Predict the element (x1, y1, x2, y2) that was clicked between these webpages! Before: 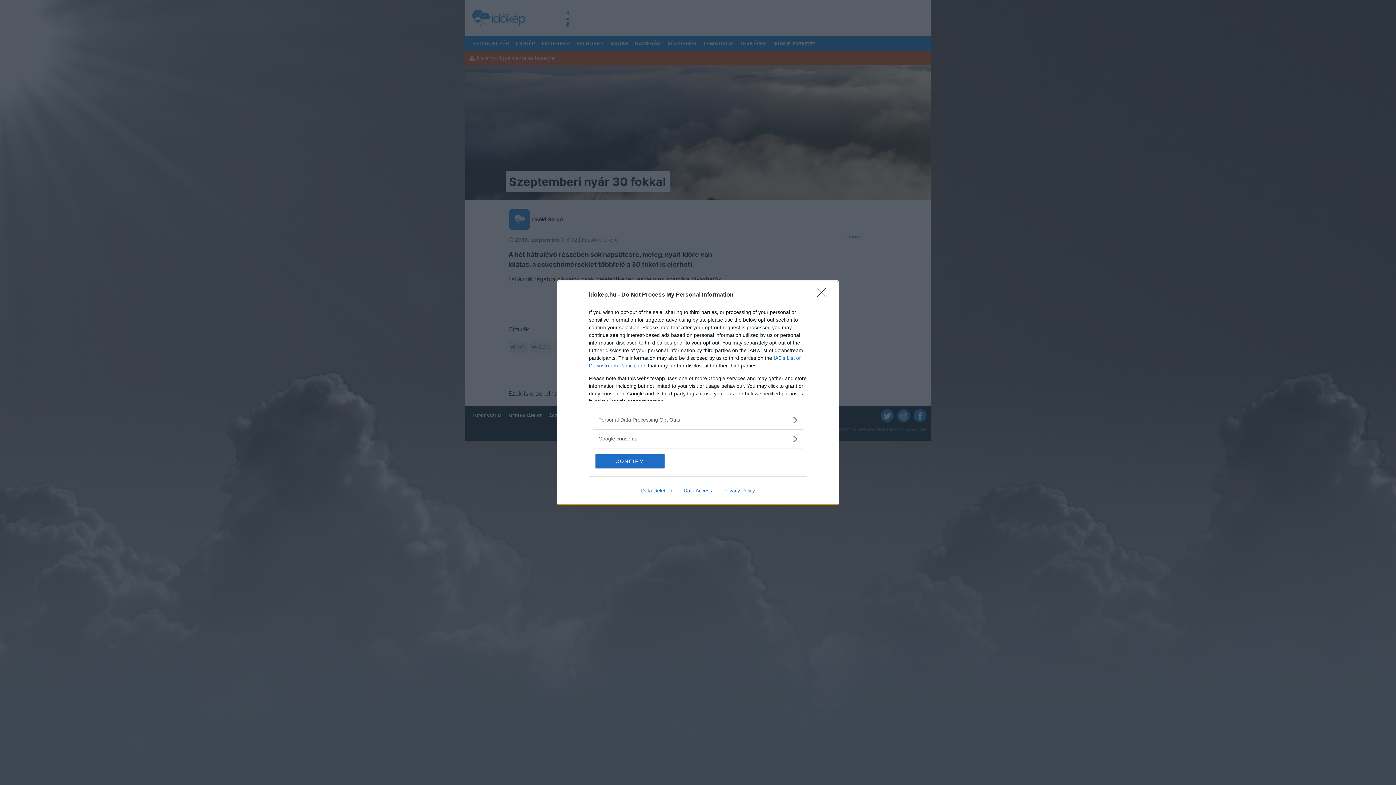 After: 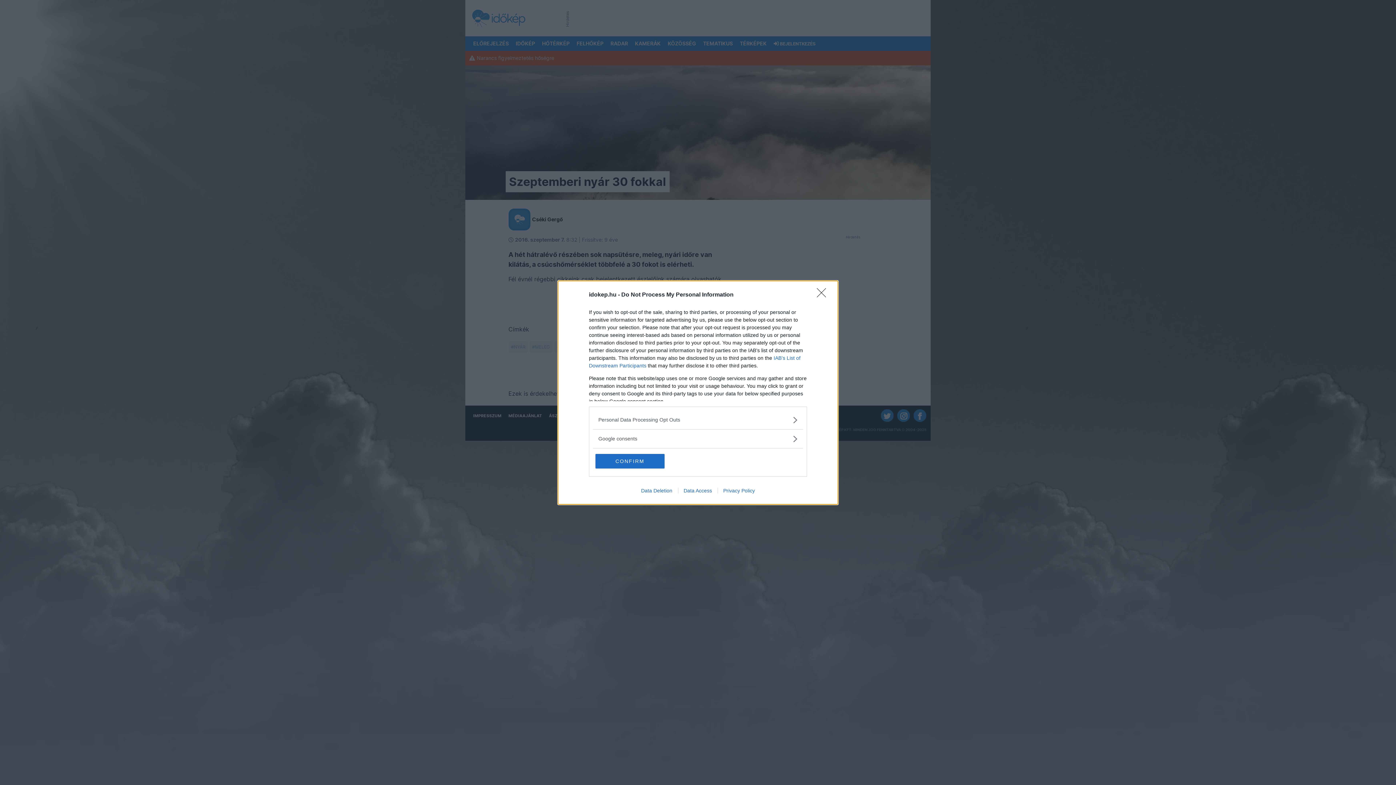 Action: label: Data Deletion bbox: (635, 487, 678, 493)